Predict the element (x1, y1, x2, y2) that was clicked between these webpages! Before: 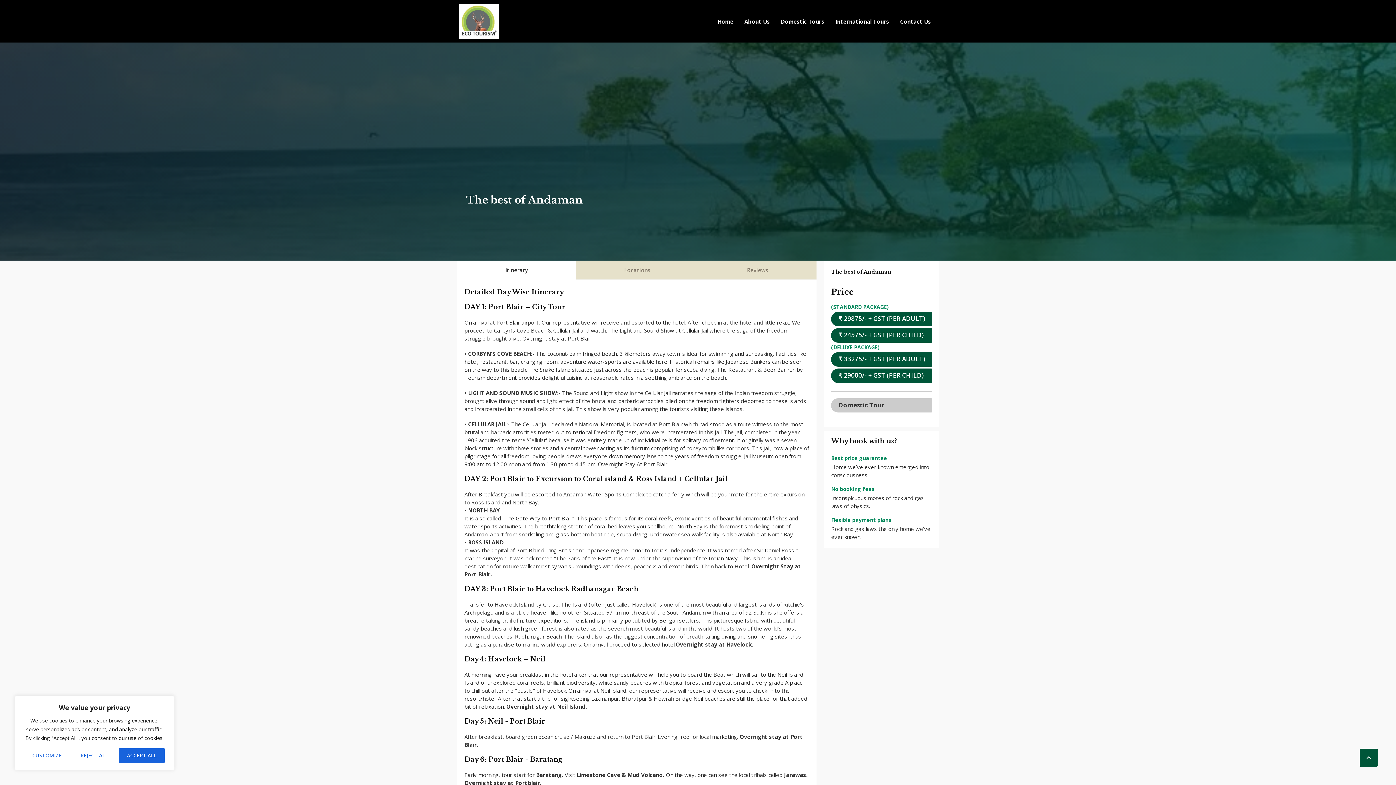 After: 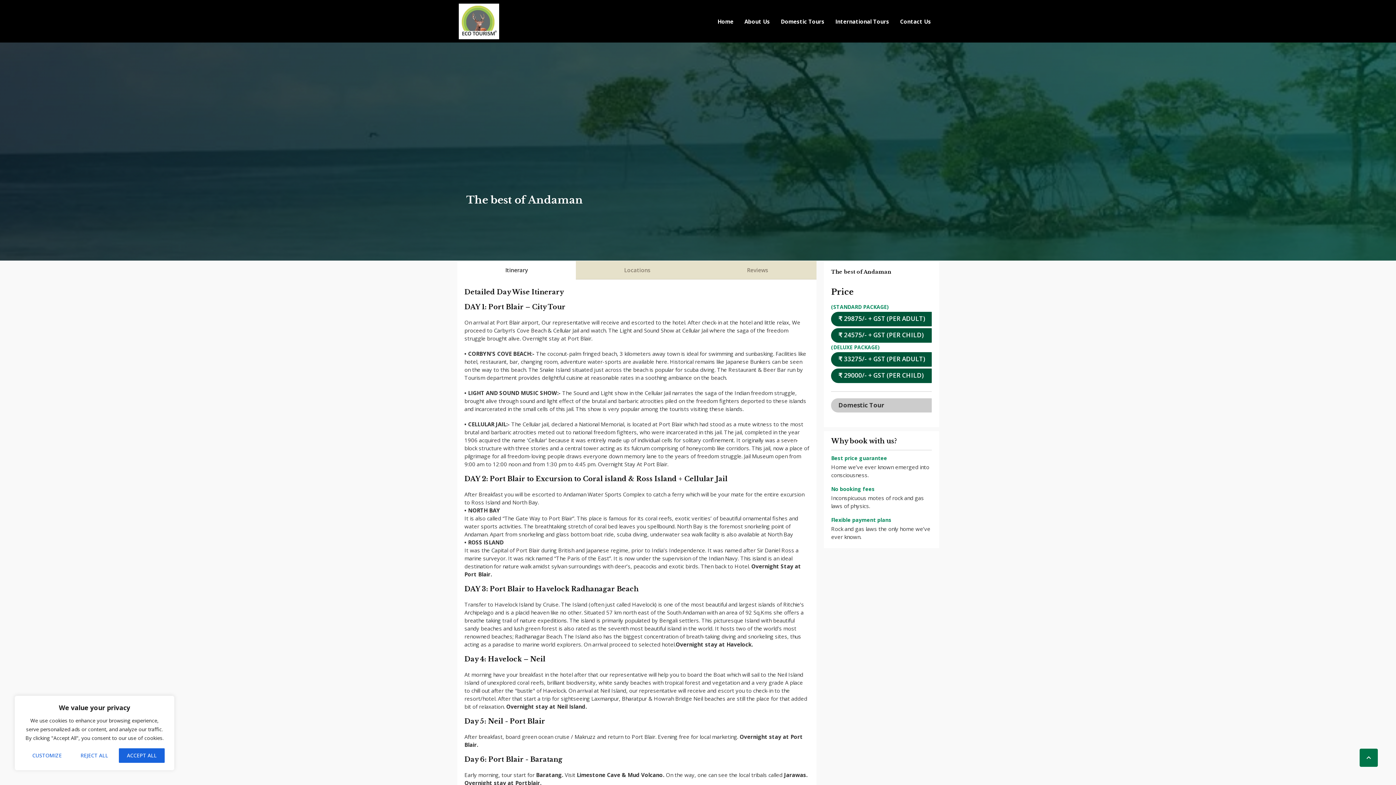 Action: label:  bbox: (1360, 749, 1378, 767)